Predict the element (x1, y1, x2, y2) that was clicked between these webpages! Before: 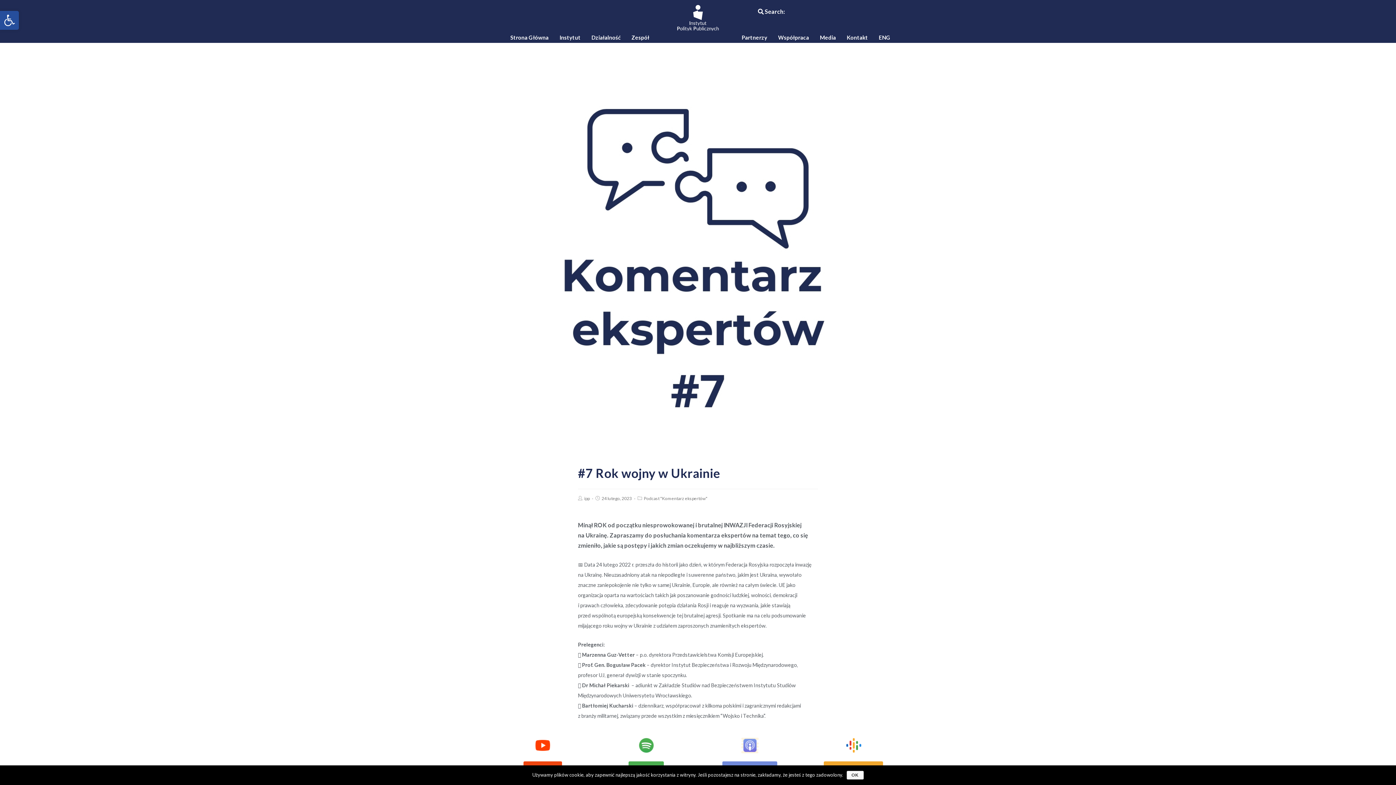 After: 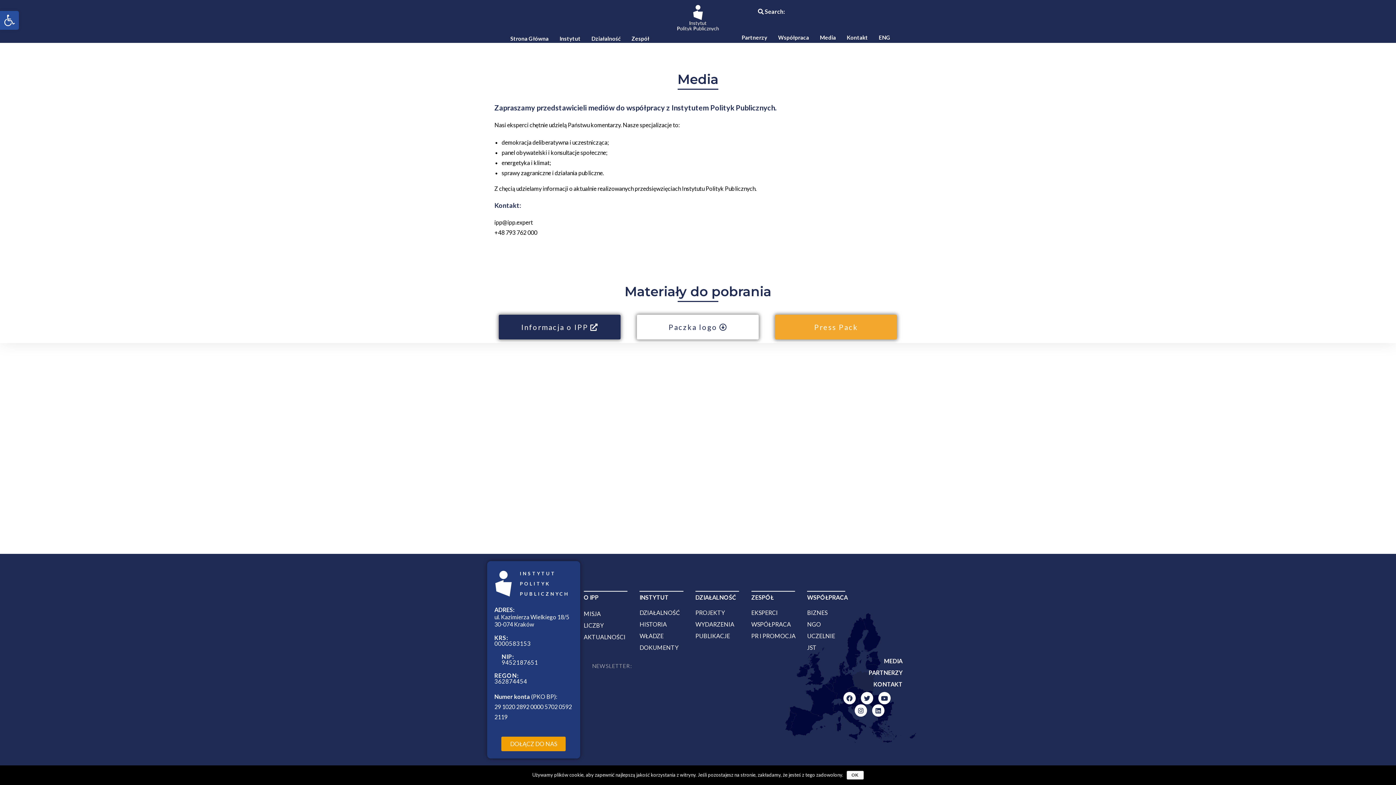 Action: label: Media bbox: (814, 28, 841, 46)